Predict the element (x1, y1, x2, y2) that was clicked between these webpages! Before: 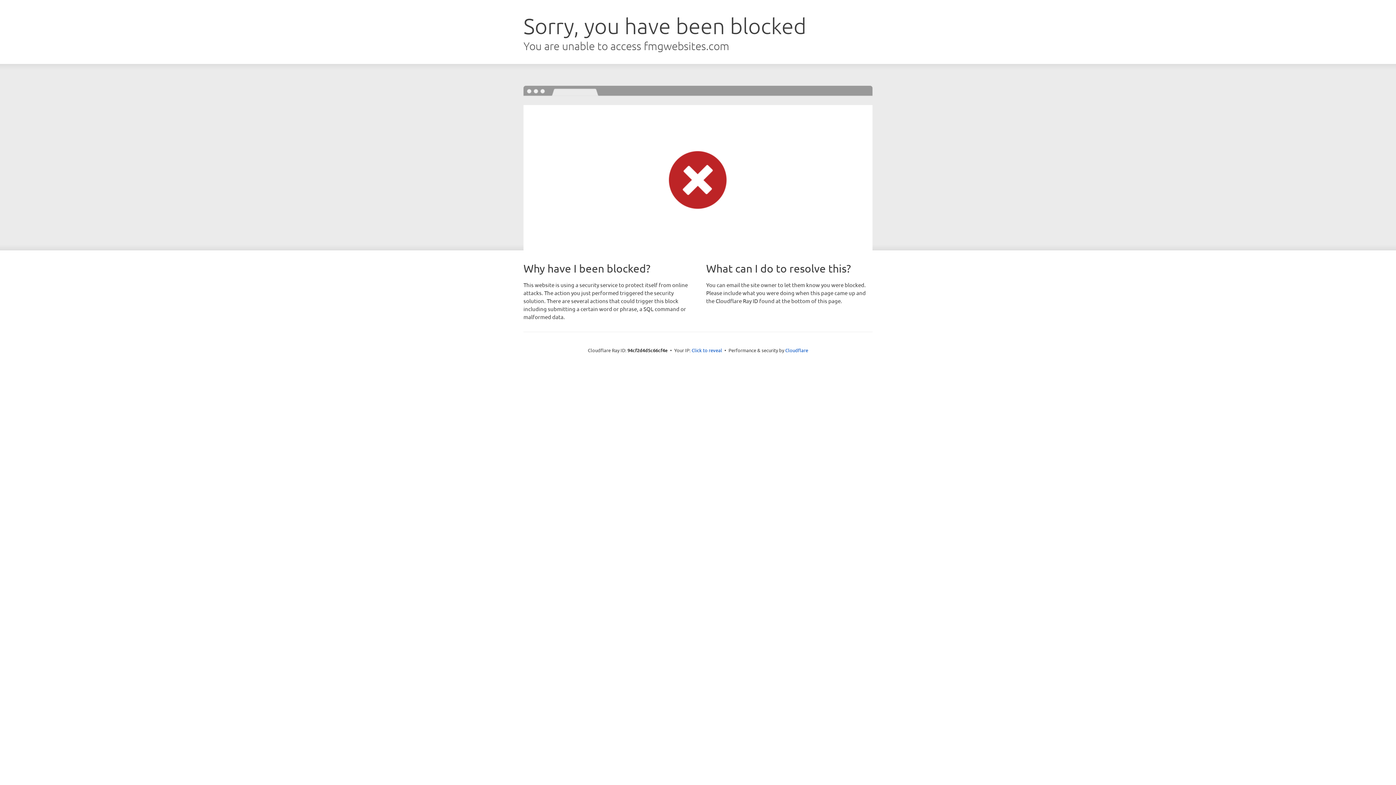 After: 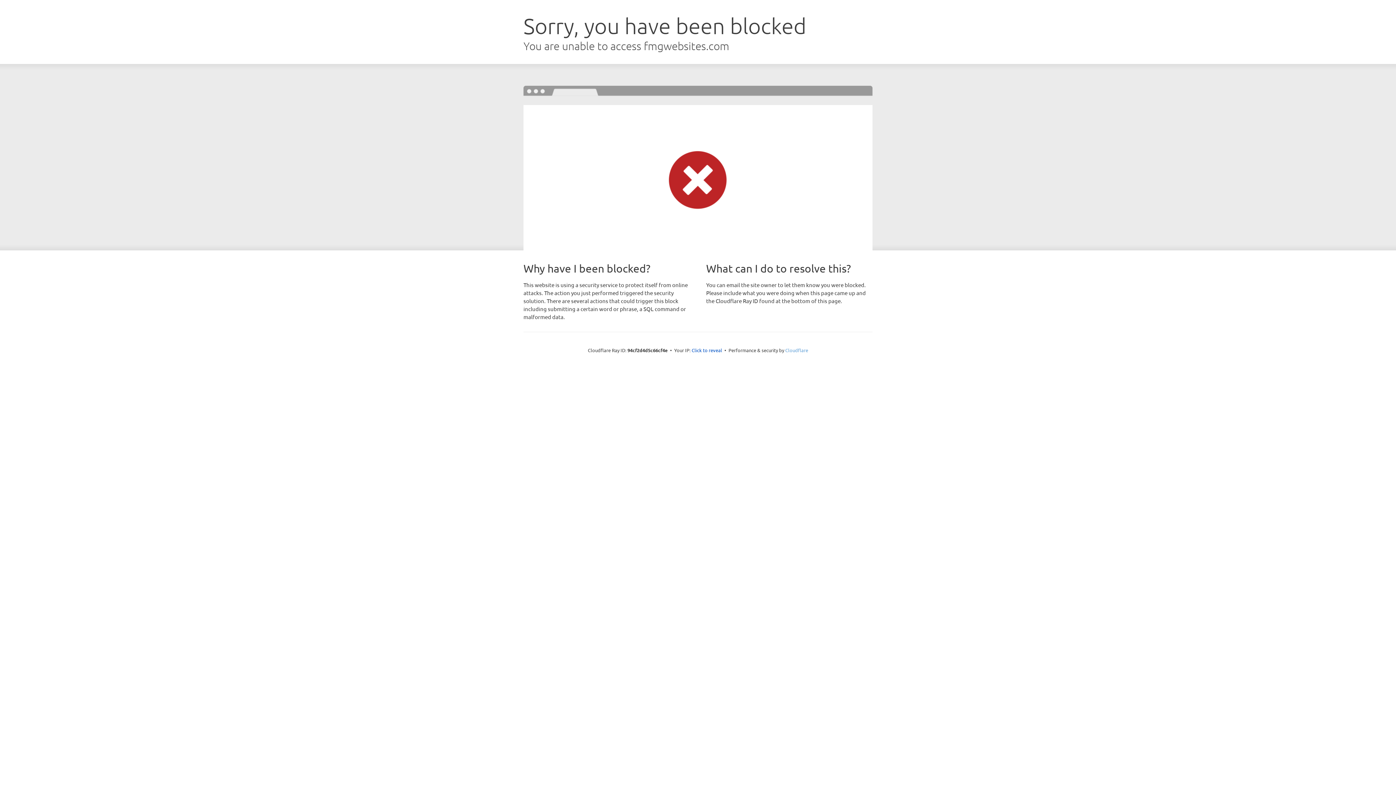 Action: bbox: (785, 347, 808, 353) label: Cloudflare